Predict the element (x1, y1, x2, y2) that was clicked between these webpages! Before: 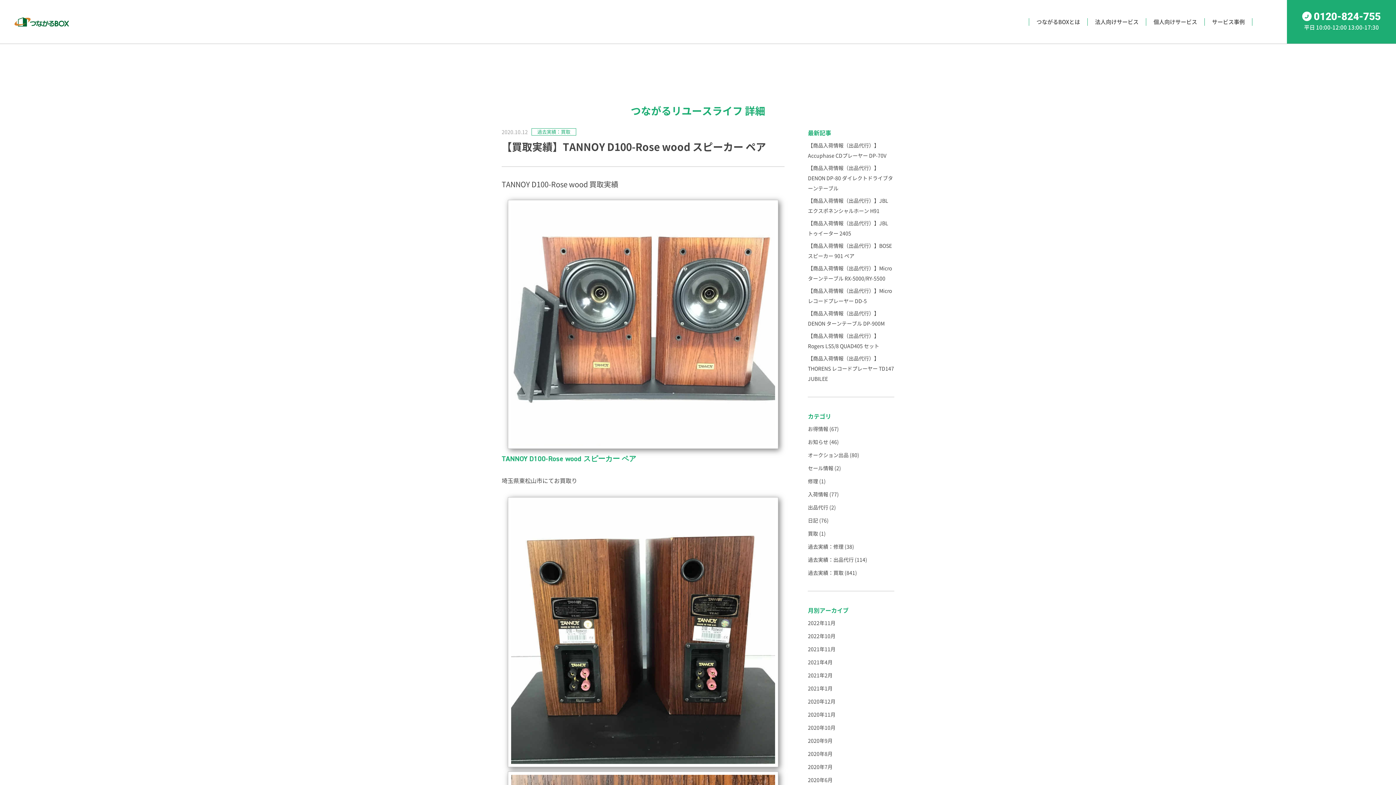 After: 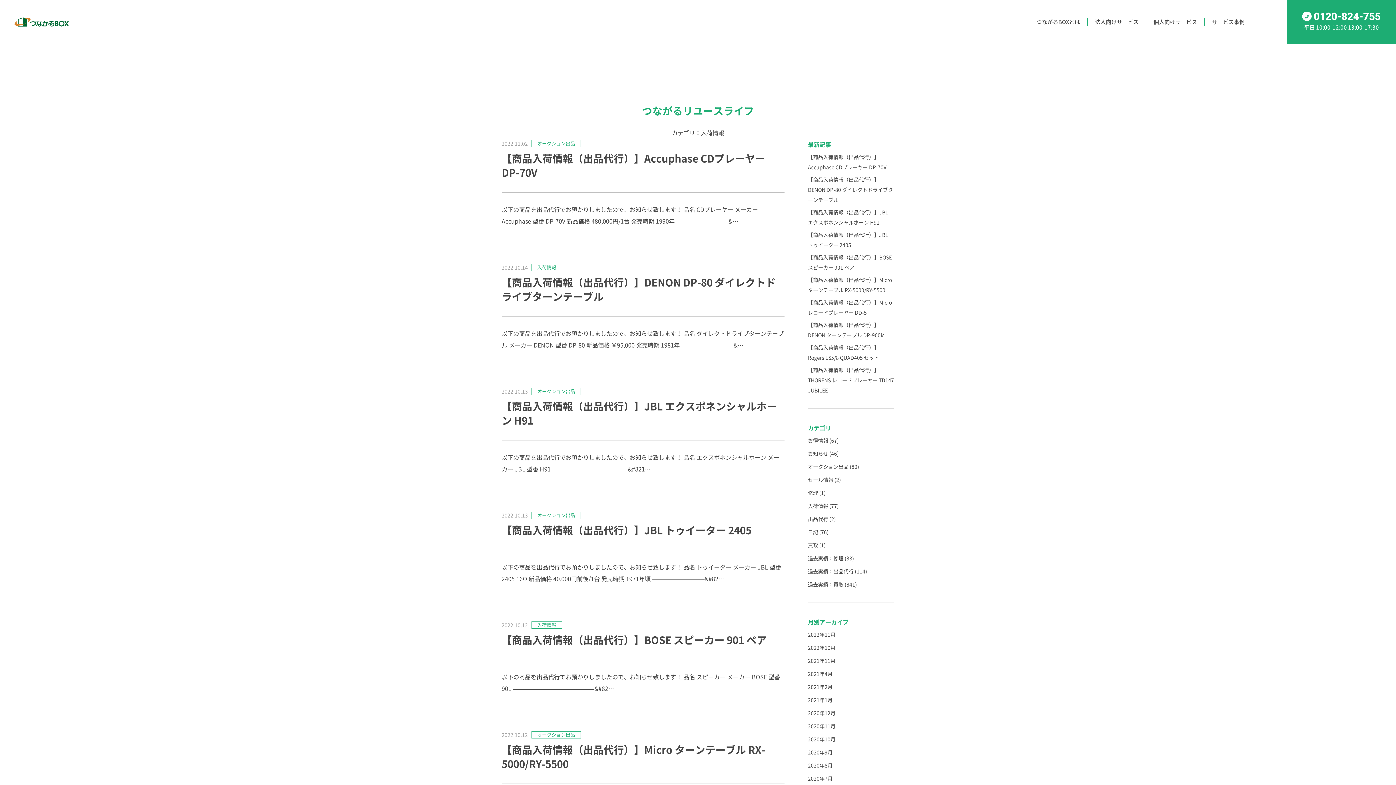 Action: bbox: (808, 490, 828, 498) label: 入荷情報